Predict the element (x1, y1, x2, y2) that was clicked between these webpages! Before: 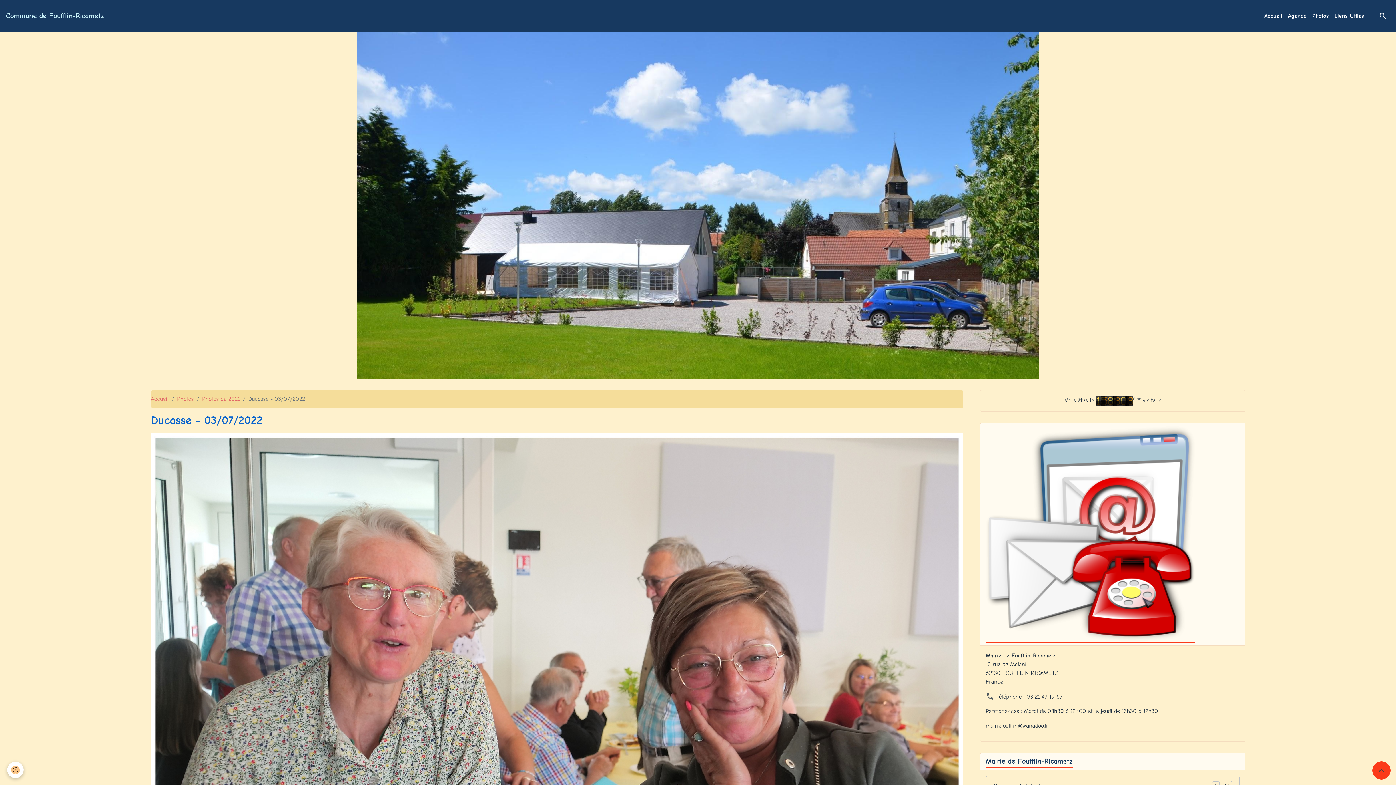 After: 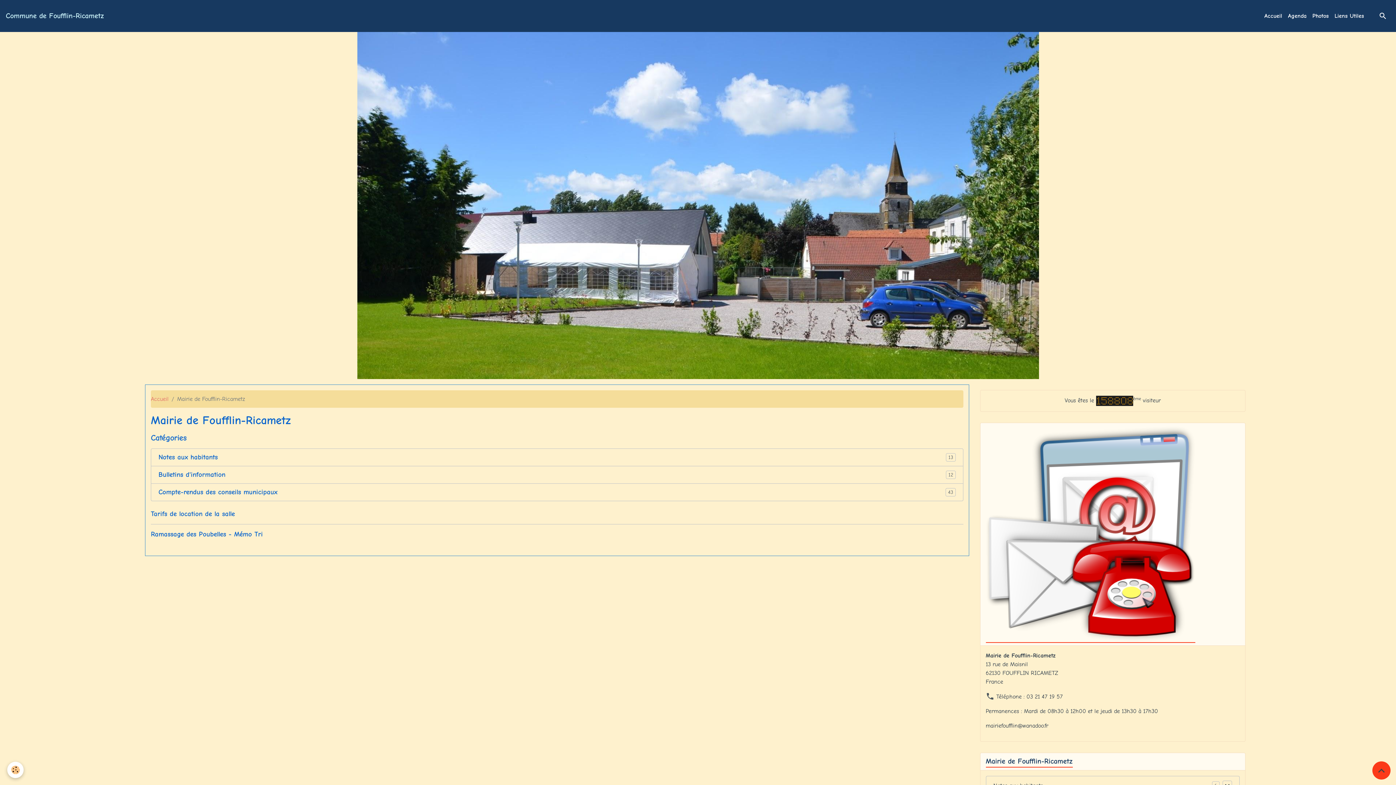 Action: label: Mairie de Foufflin-Ricametz bbox: (980, 753, 1245, 770)